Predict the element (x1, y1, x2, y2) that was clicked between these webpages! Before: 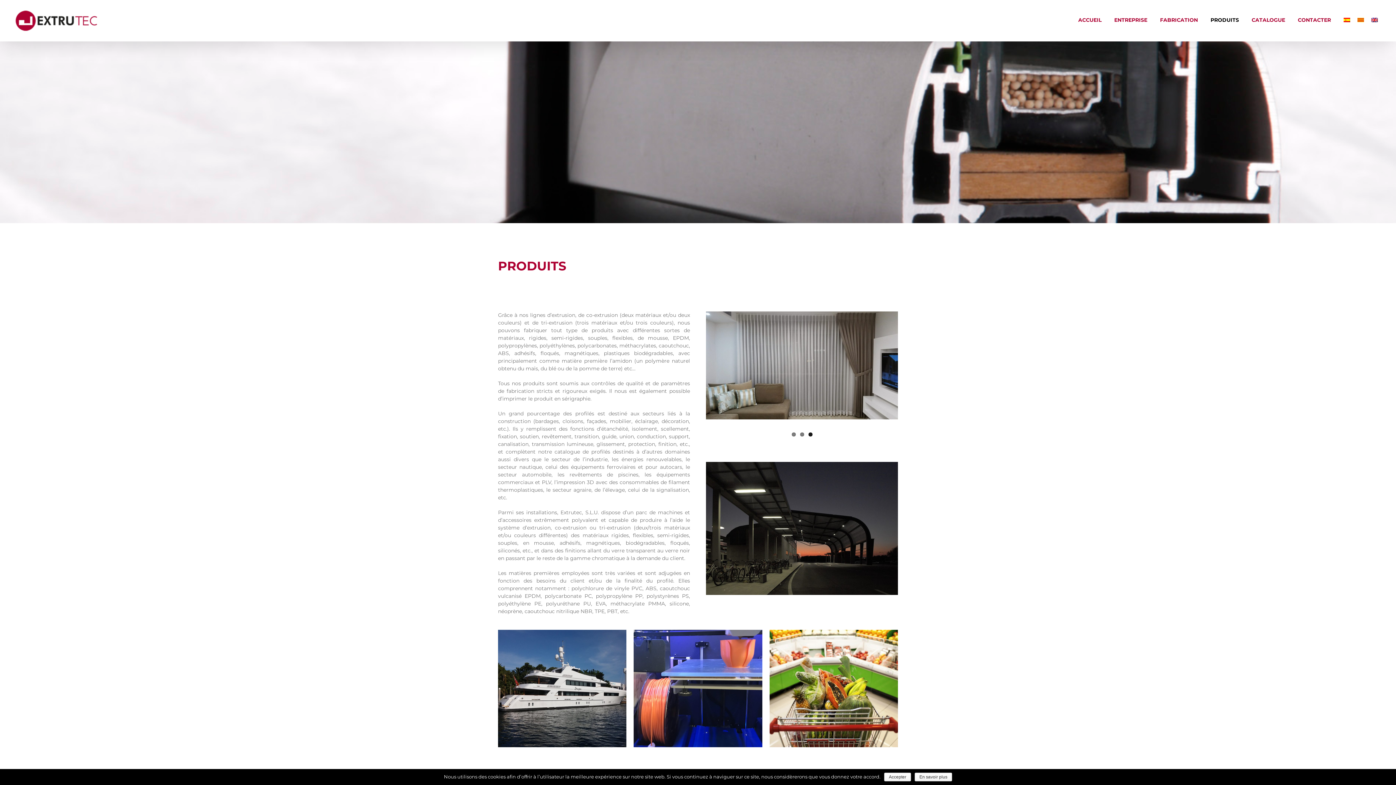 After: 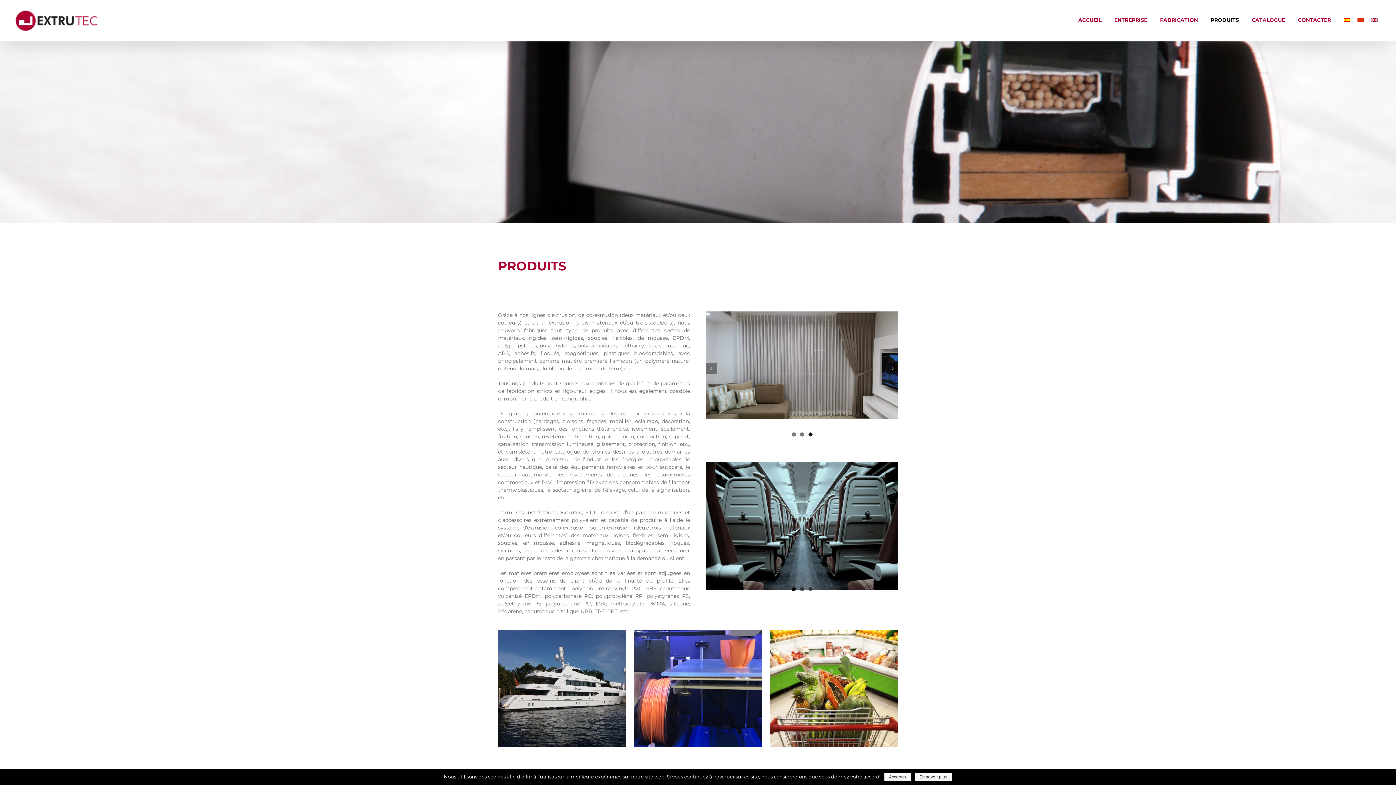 Action: bbox: (808, 432, 812, 436) label: 3